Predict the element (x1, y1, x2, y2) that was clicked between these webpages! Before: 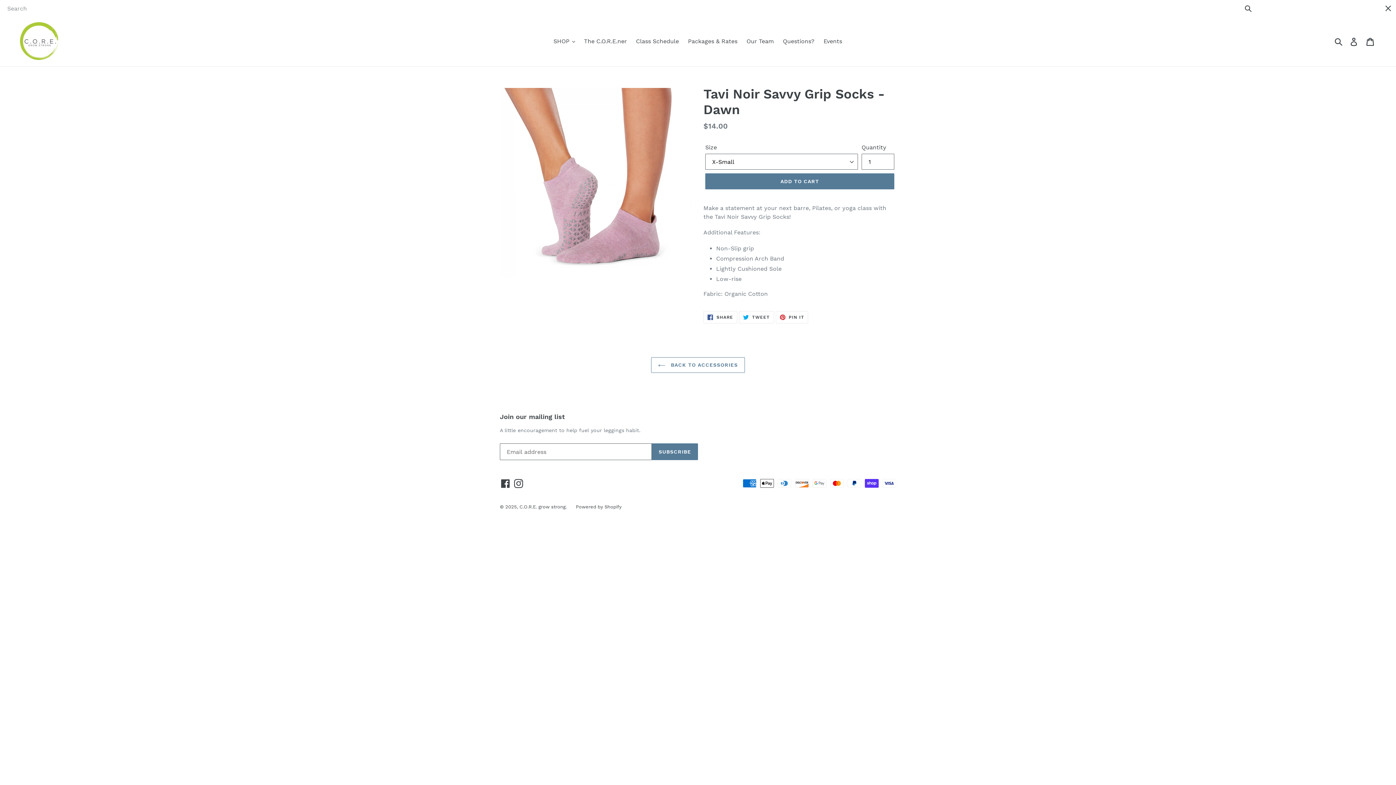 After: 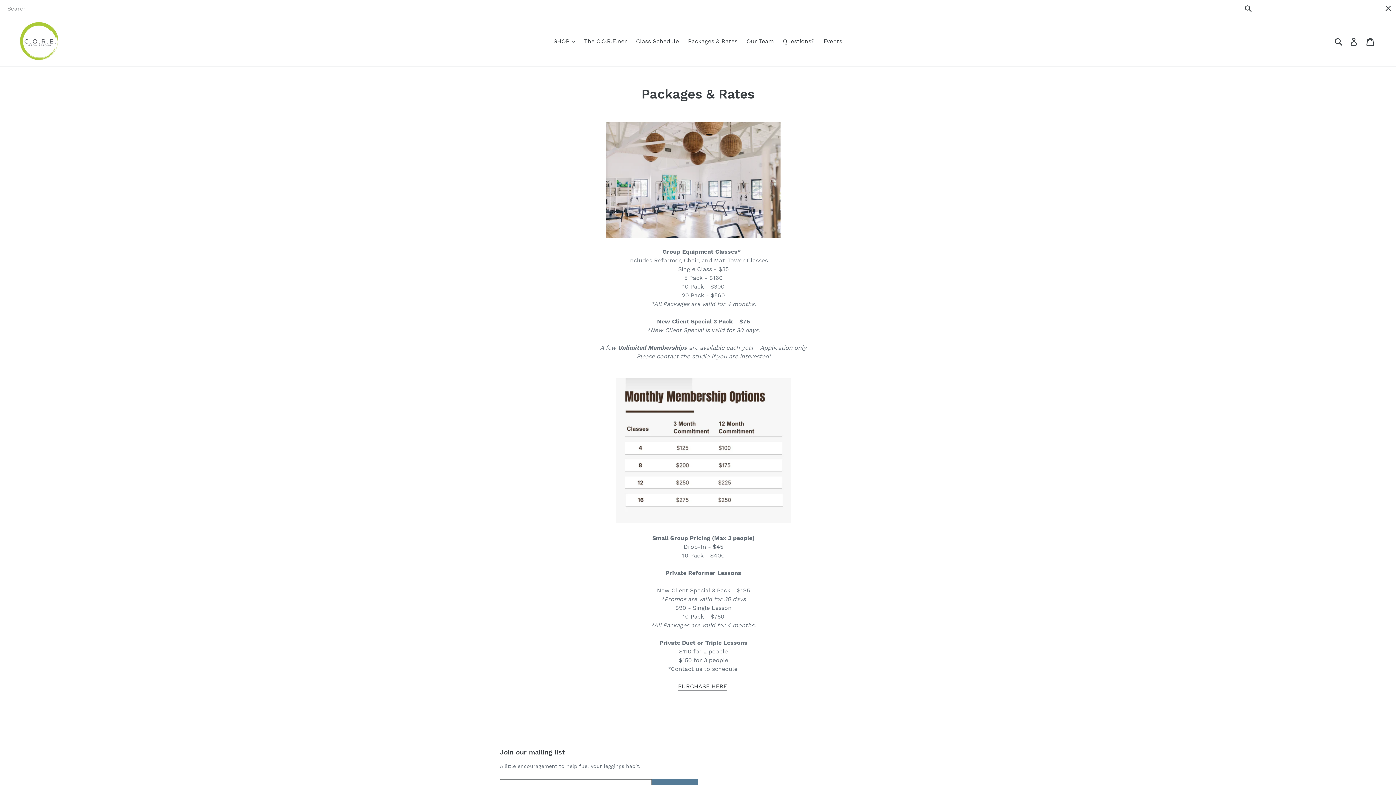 Action: label: Packages & Rates bbox: (684, 36, 741, 46)